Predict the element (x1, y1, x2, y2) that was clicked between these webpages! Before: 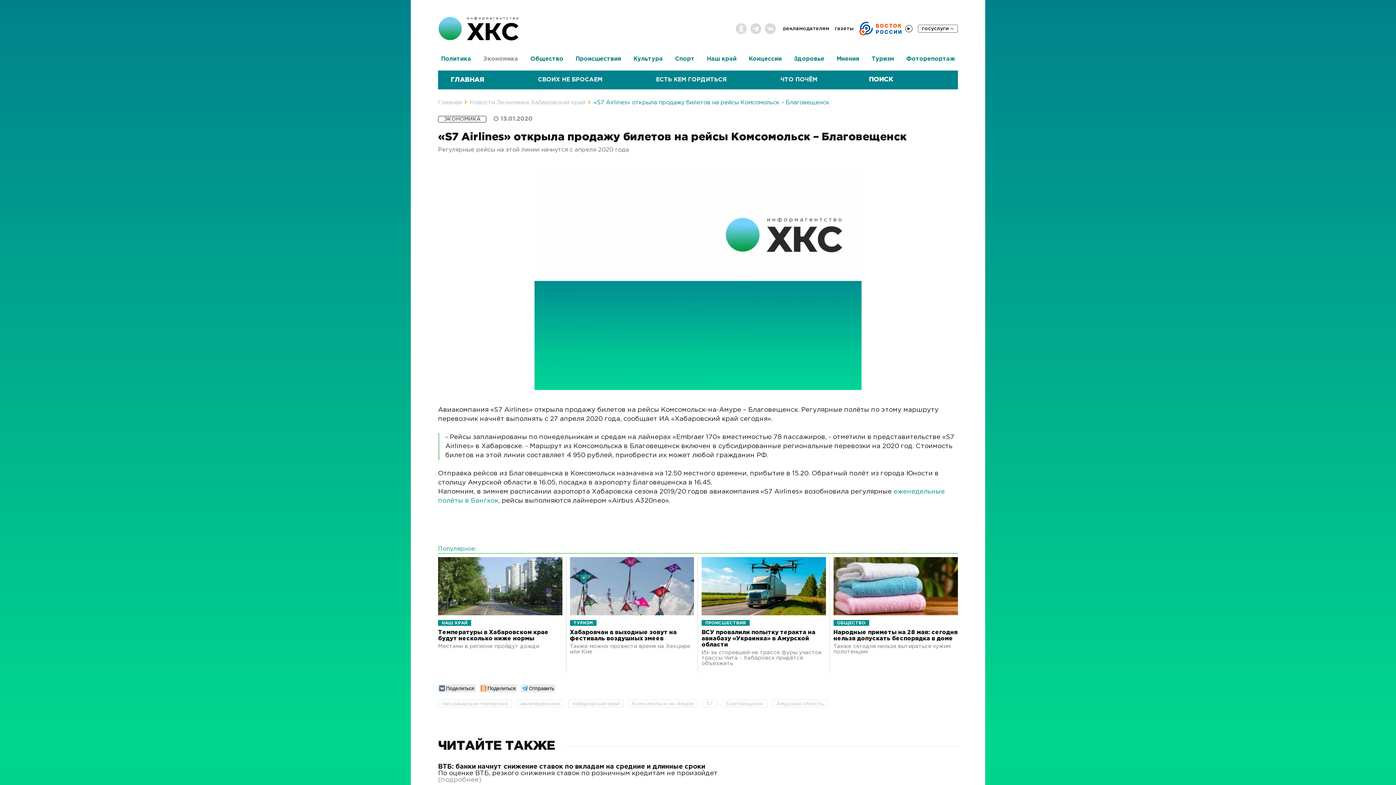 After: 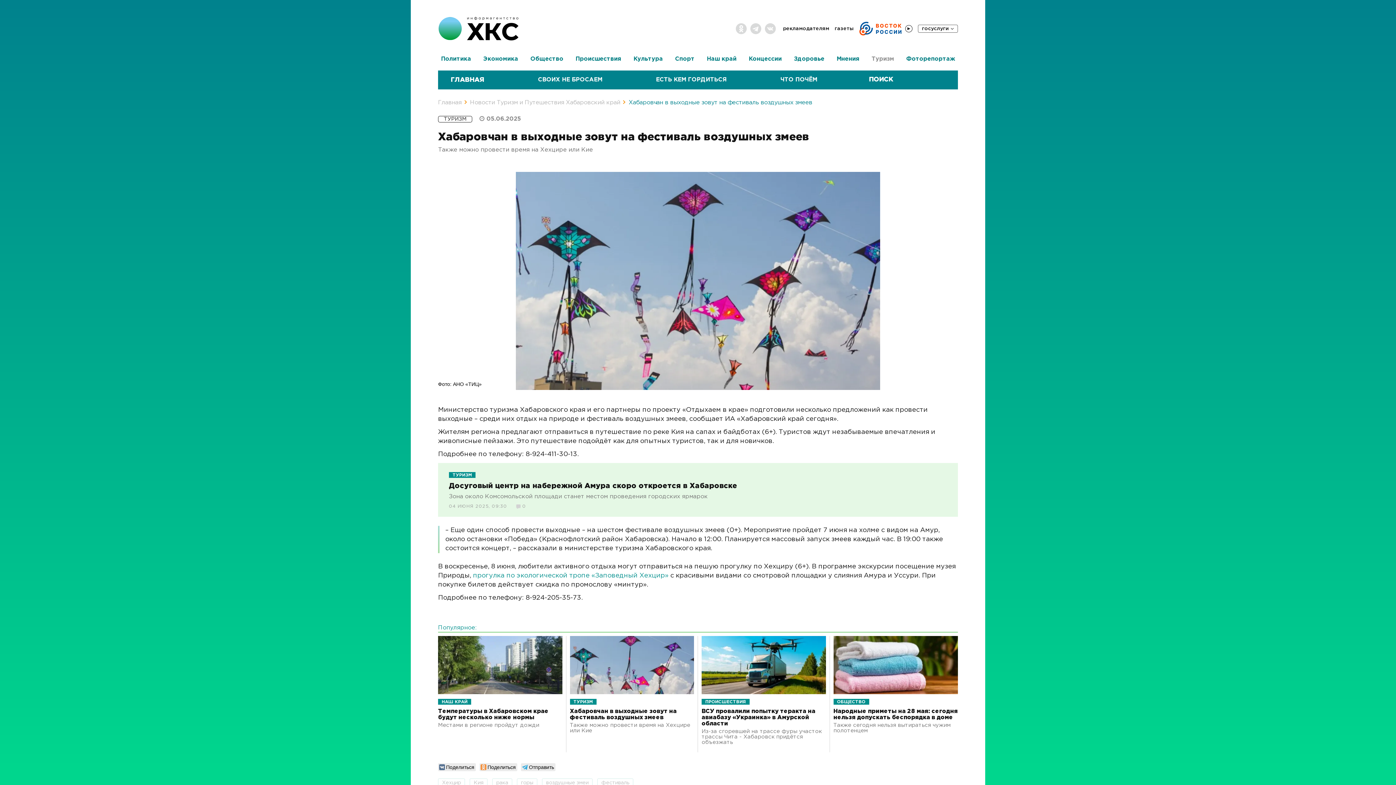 Action: bbox: (570, 557, 694, 615)